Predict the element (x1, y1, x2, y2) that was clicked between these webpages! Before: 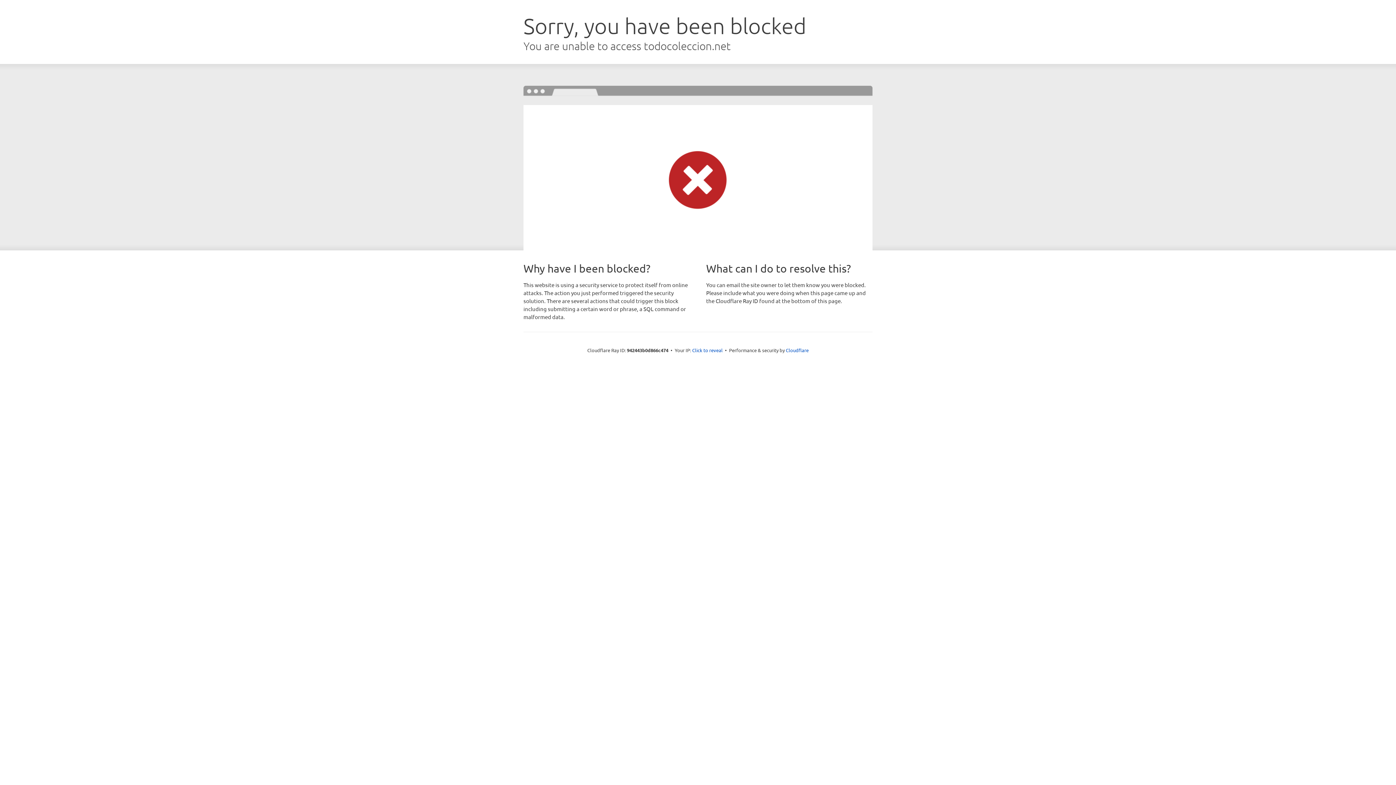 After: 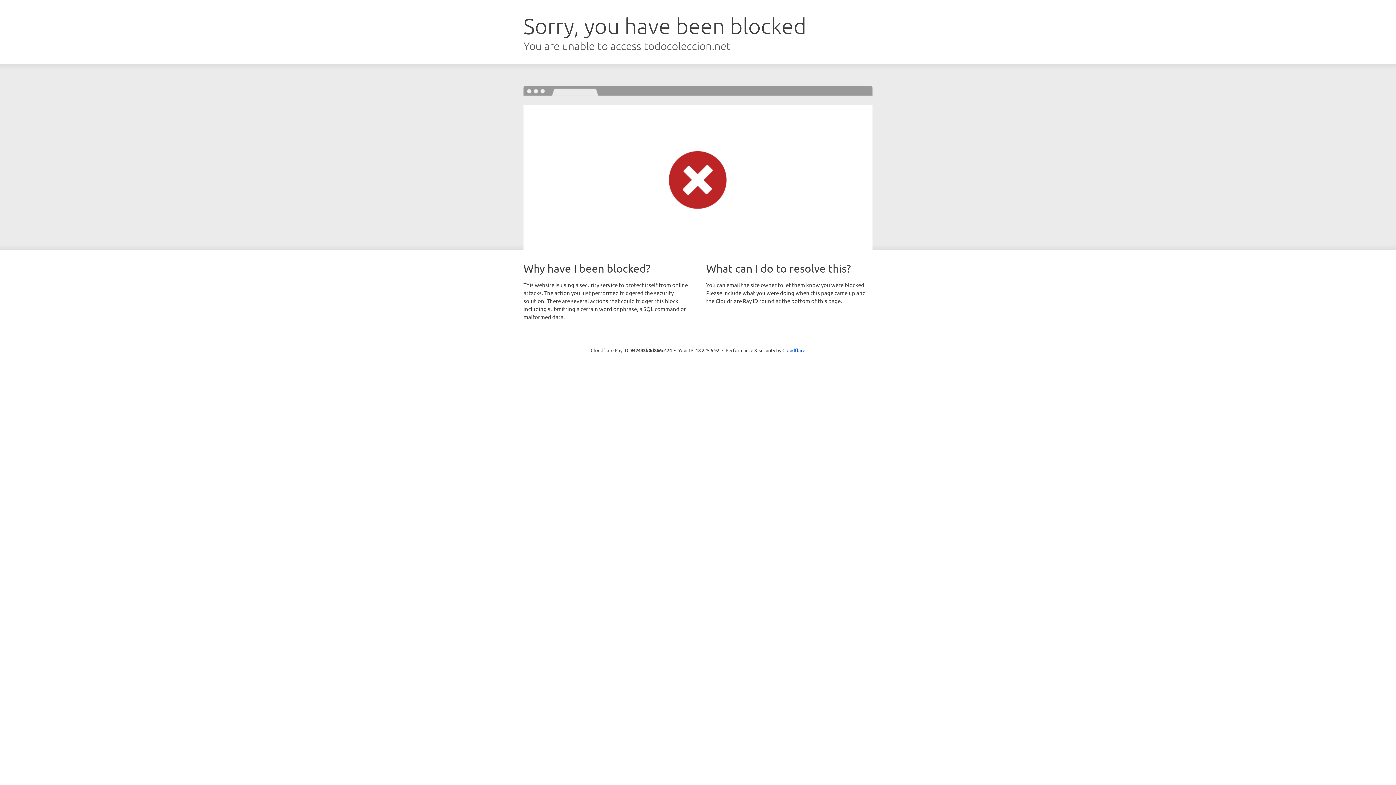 Action: label: Click to reveal bbox: (692, 346, 722, 353)